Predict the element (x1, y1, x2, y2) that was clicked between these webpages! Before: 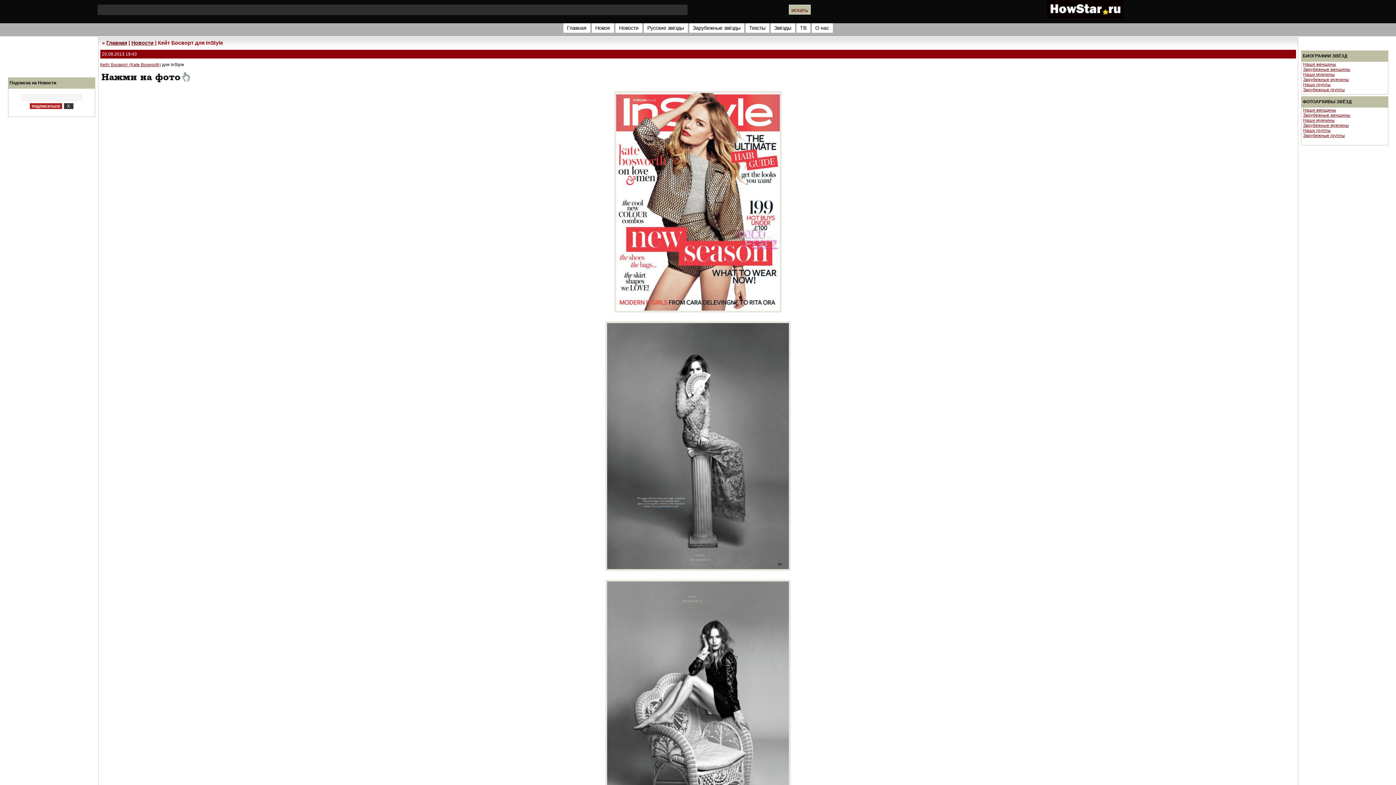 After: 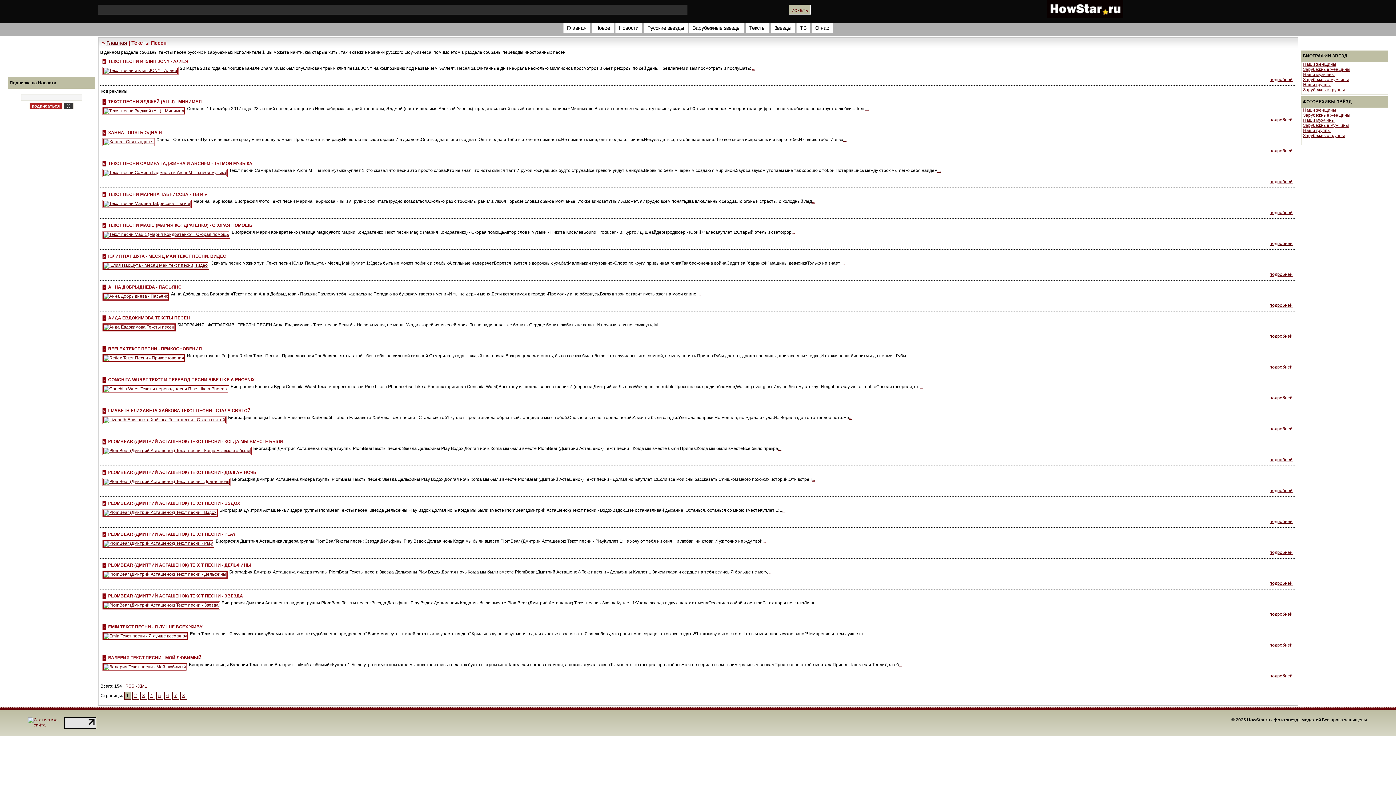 Action: label: Тексты bbox: (745, 23, 769, 32)